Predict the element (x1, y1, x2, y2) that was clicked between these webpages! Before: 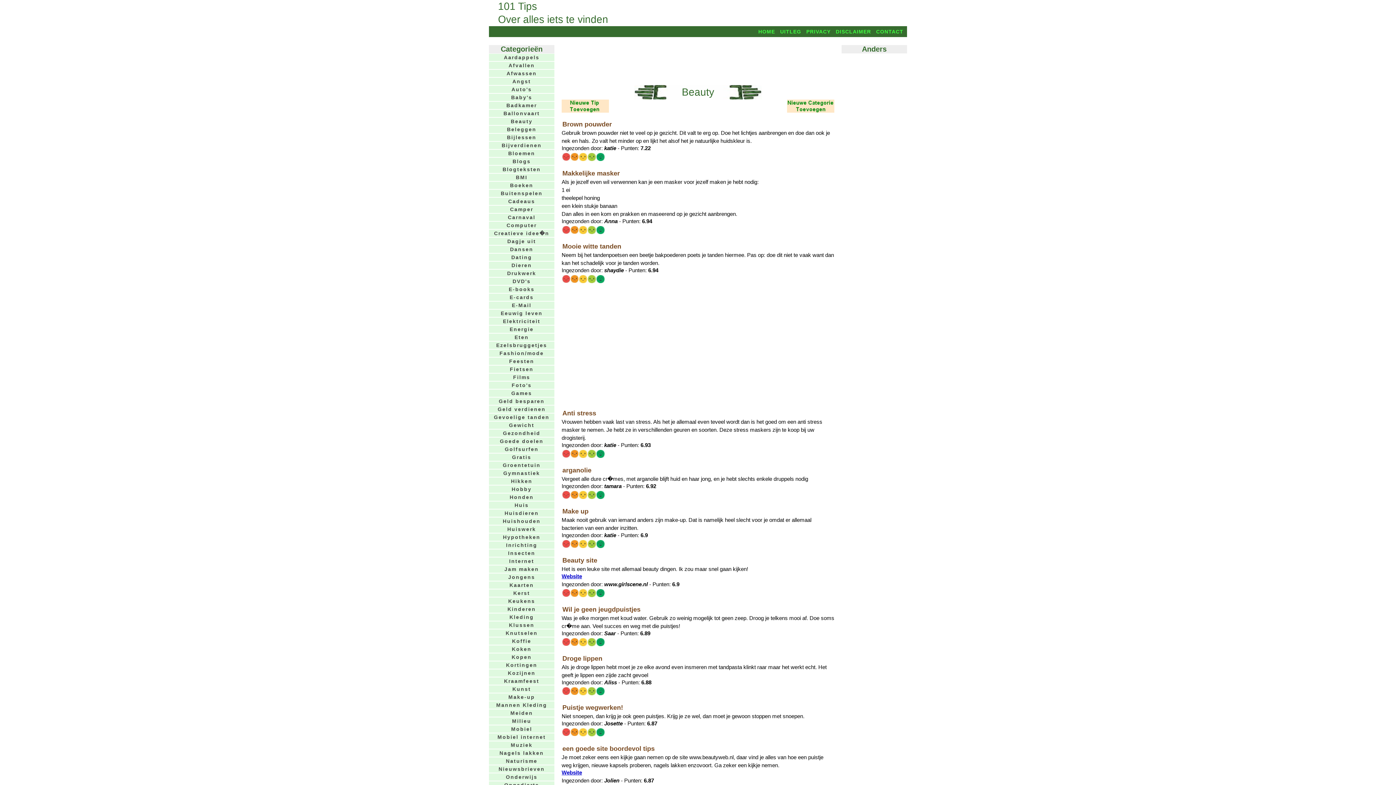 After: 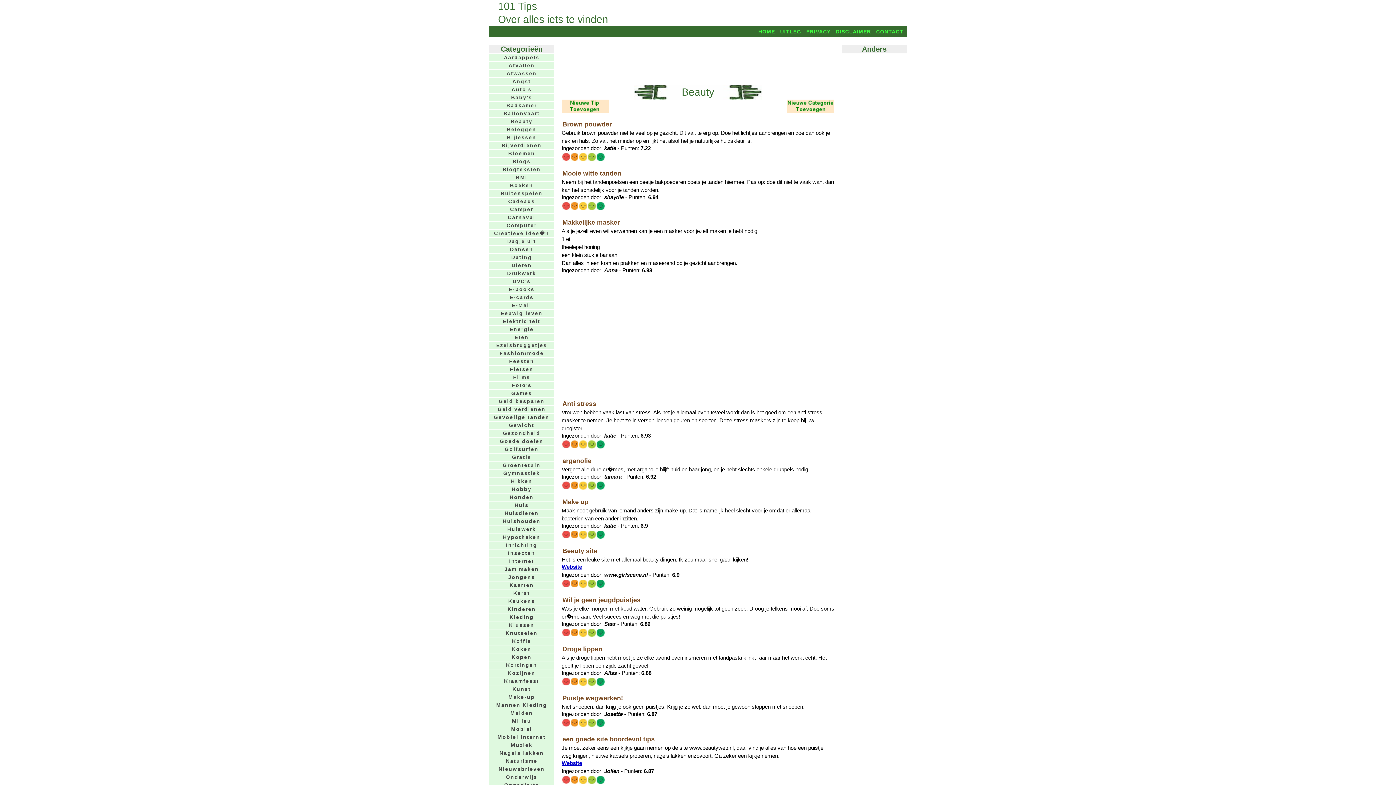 Action: bbox: (570, 228, 578, 234)